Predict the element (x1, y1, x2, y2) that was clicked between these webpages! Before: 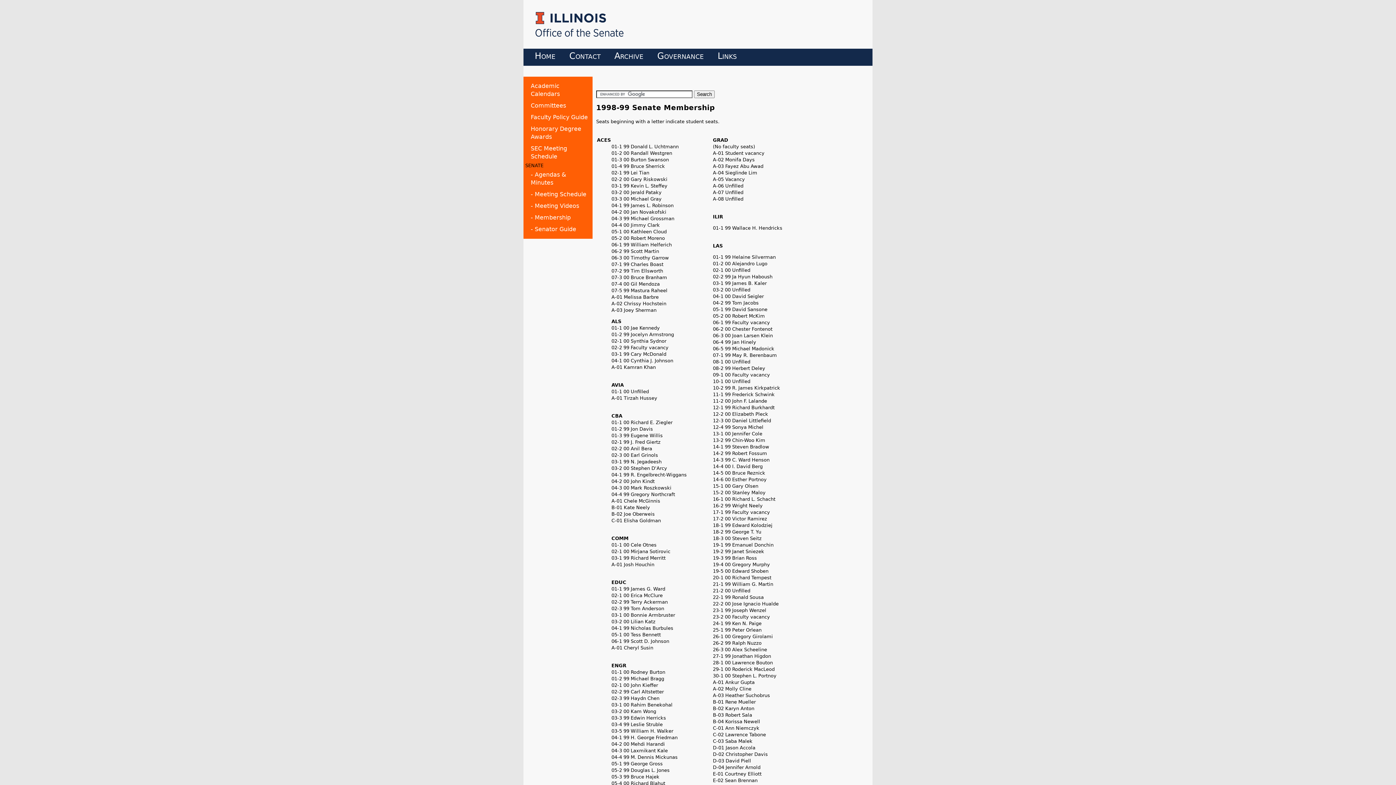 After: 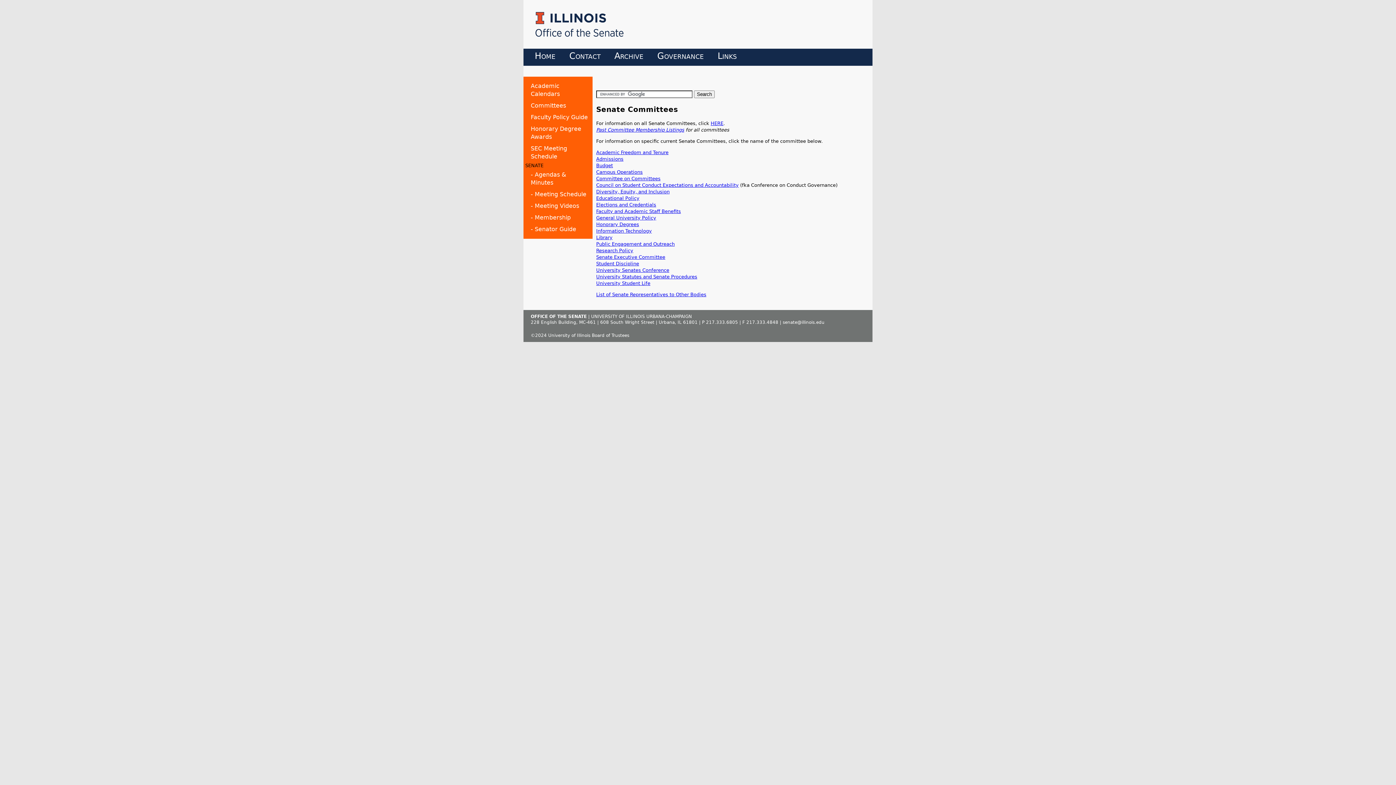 Action: bbox: (525, 100, 590, 111) label: Committees